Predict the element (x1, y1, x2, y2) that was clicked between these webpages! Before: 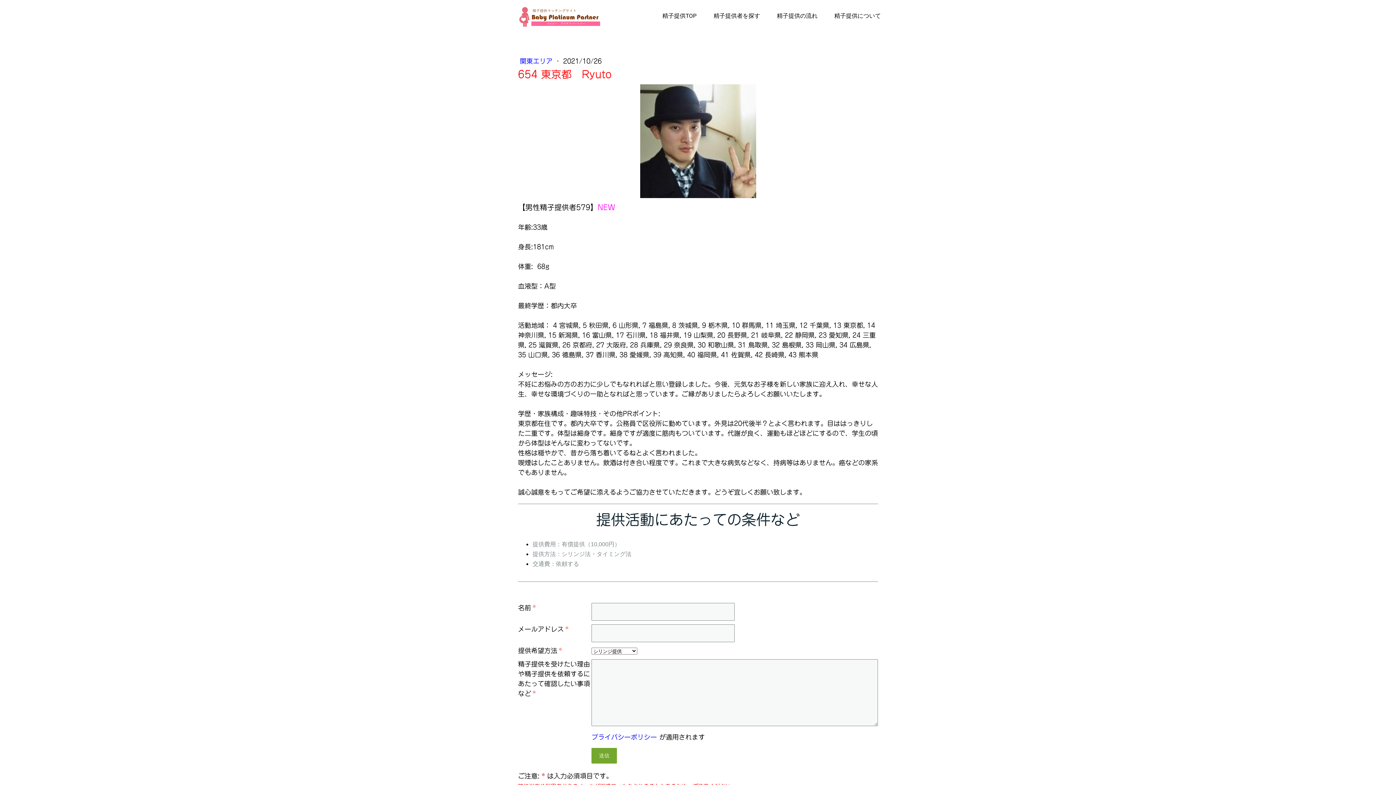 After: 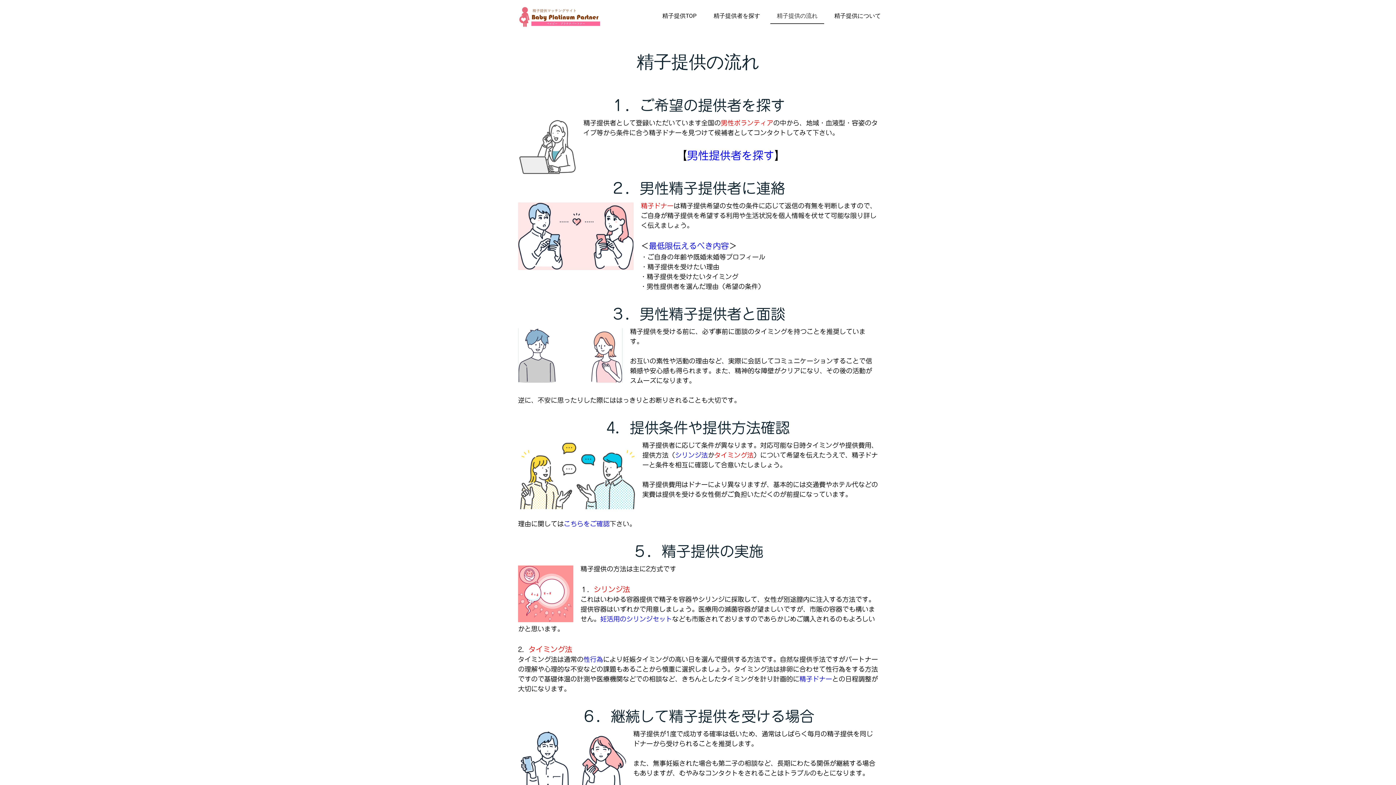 Action: bbox: (770, 8, 824, 24) label: 精子提供の流れ